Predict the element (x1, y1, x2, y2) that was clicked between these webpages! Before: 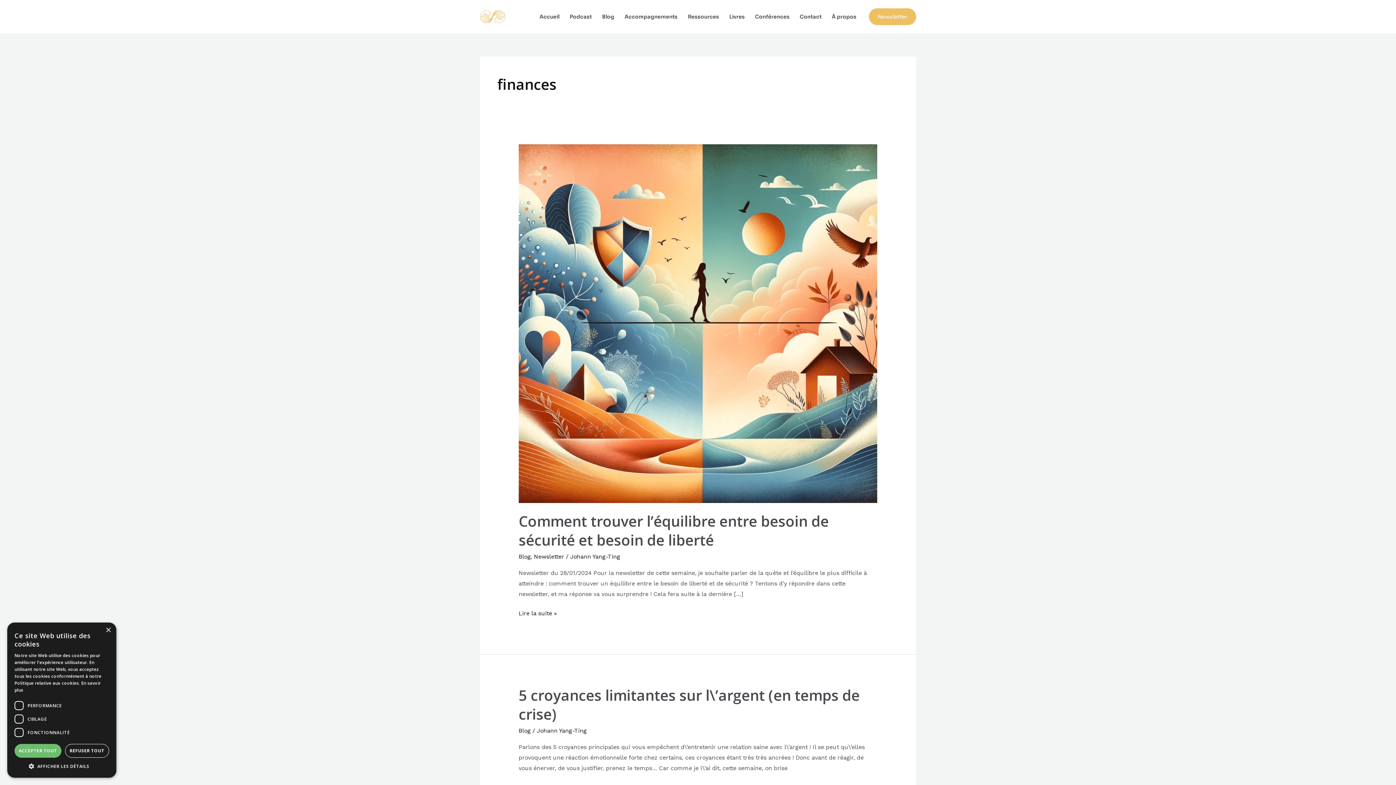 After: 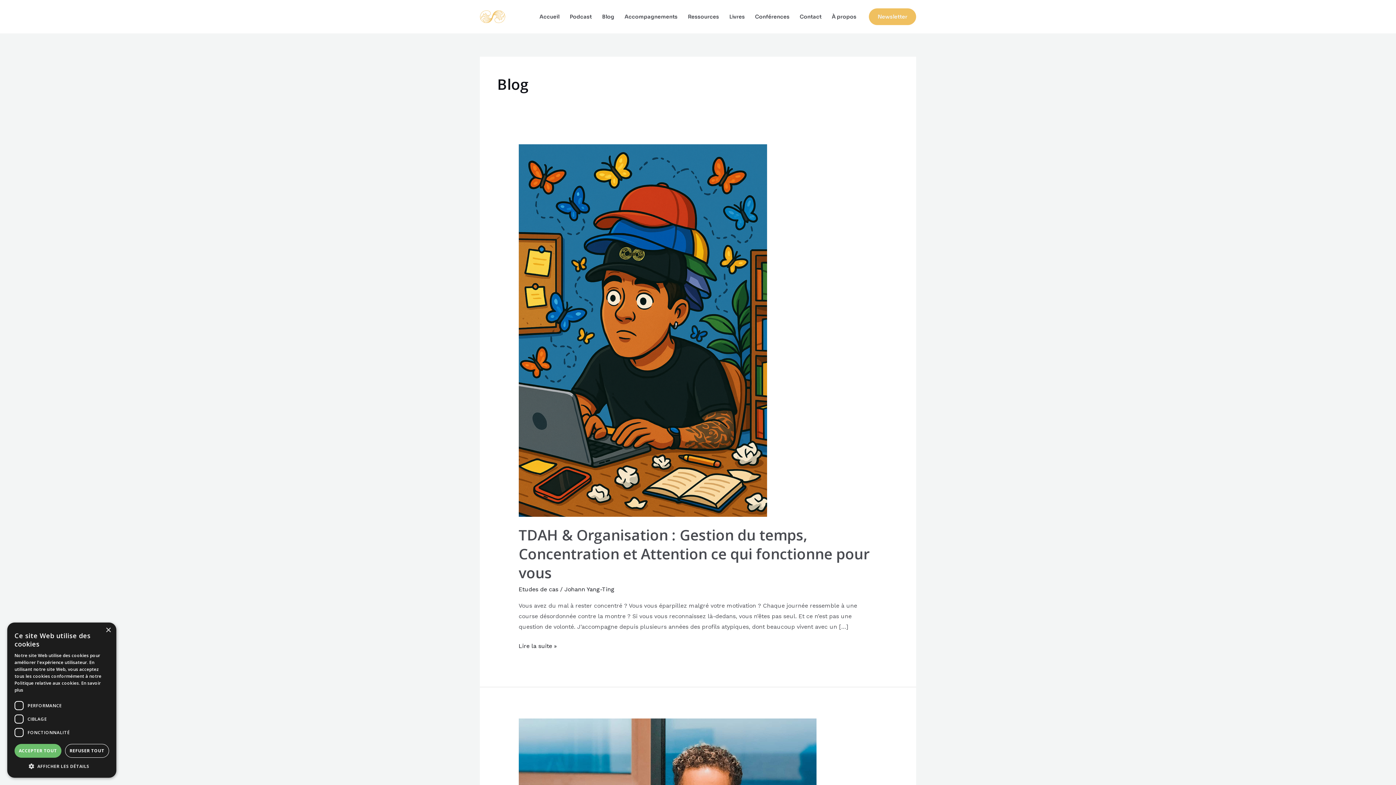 Action: bbox: (518, 727, 530, 734) label: Blog